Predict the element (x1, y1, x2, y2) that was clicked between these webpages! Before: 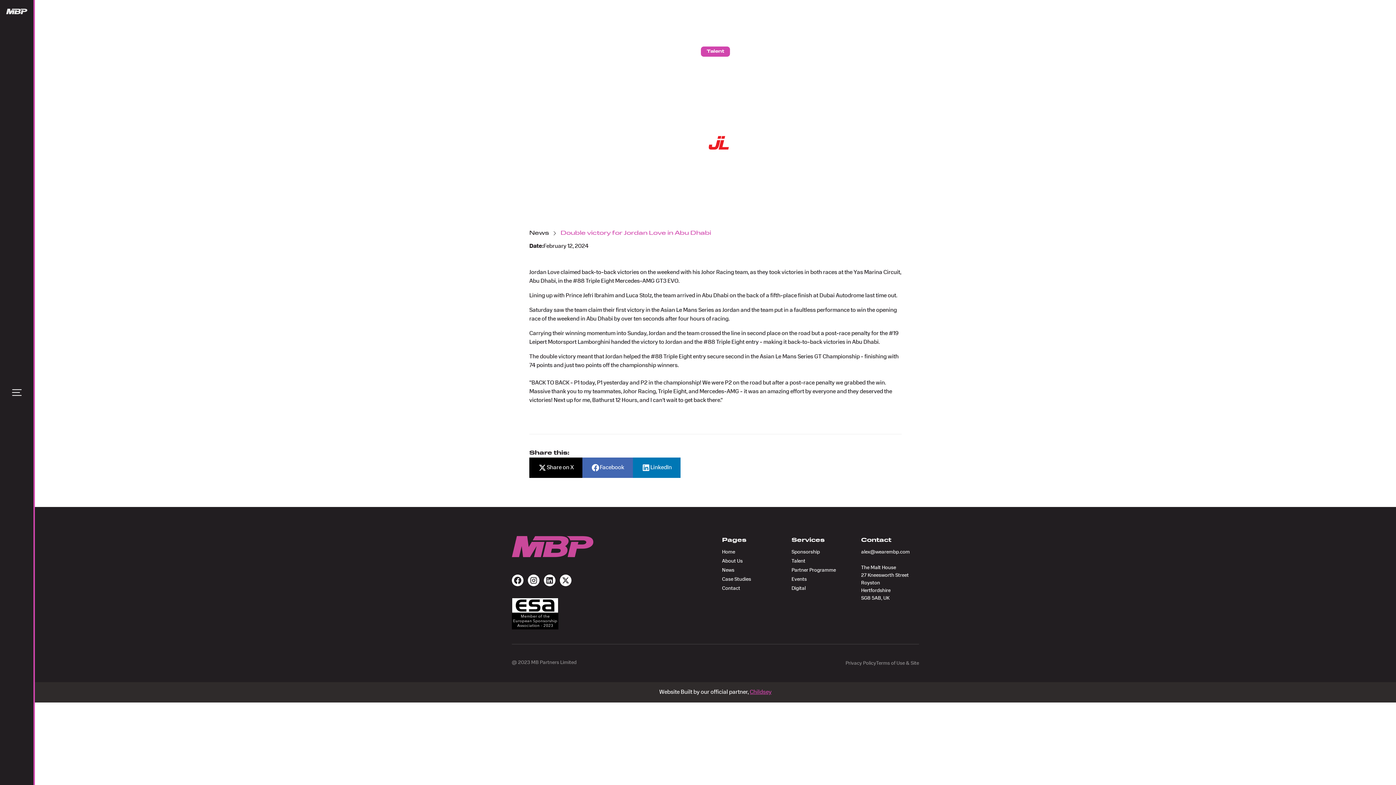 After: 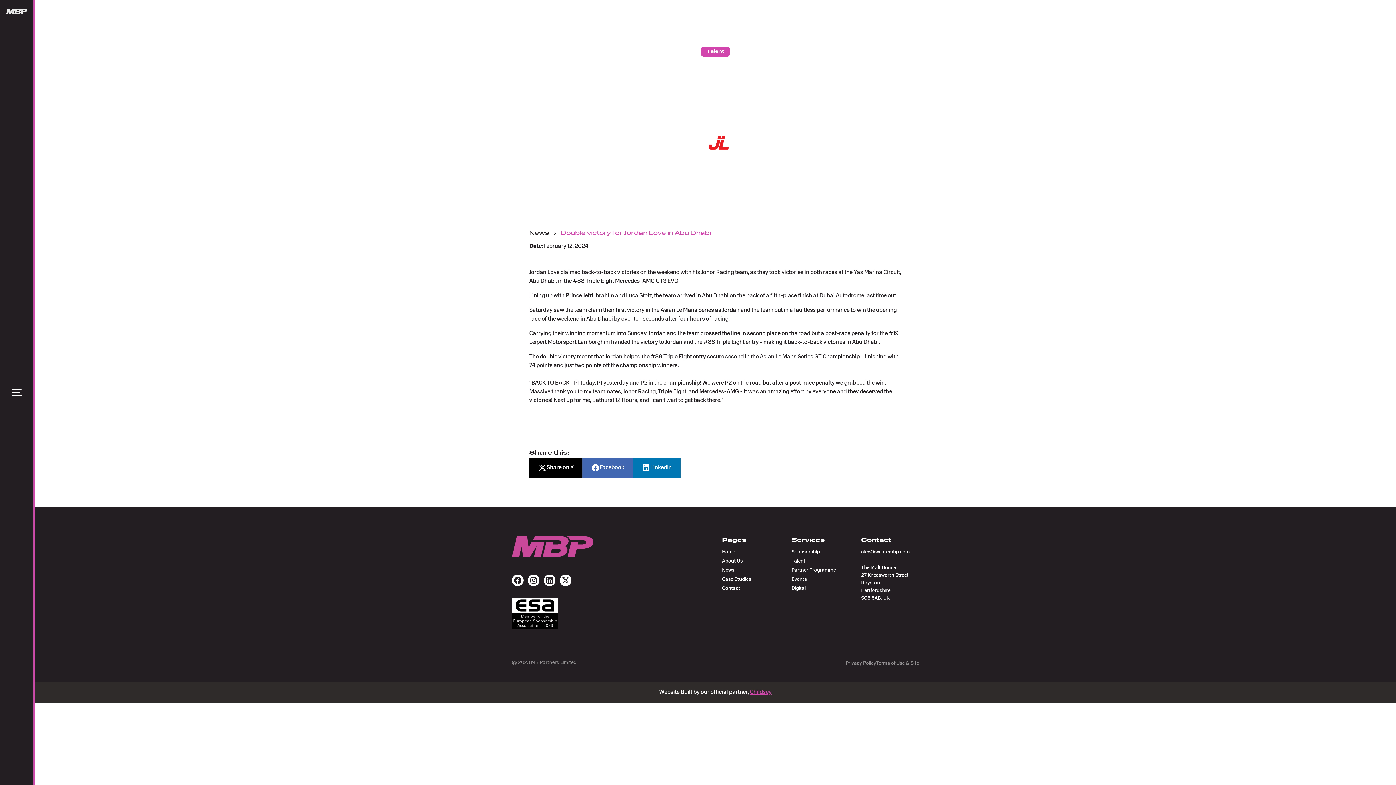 Action: bbox: (528, 574, 539, 586)